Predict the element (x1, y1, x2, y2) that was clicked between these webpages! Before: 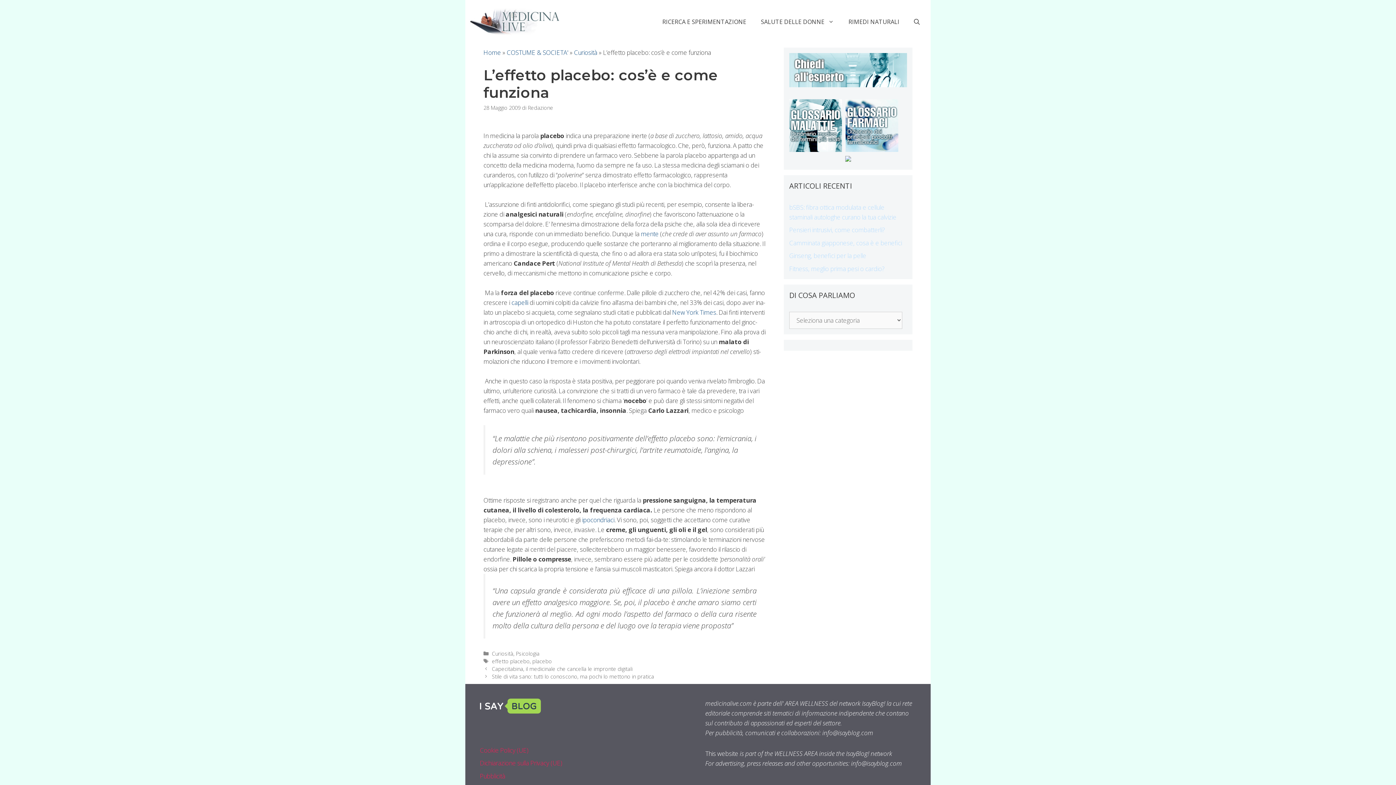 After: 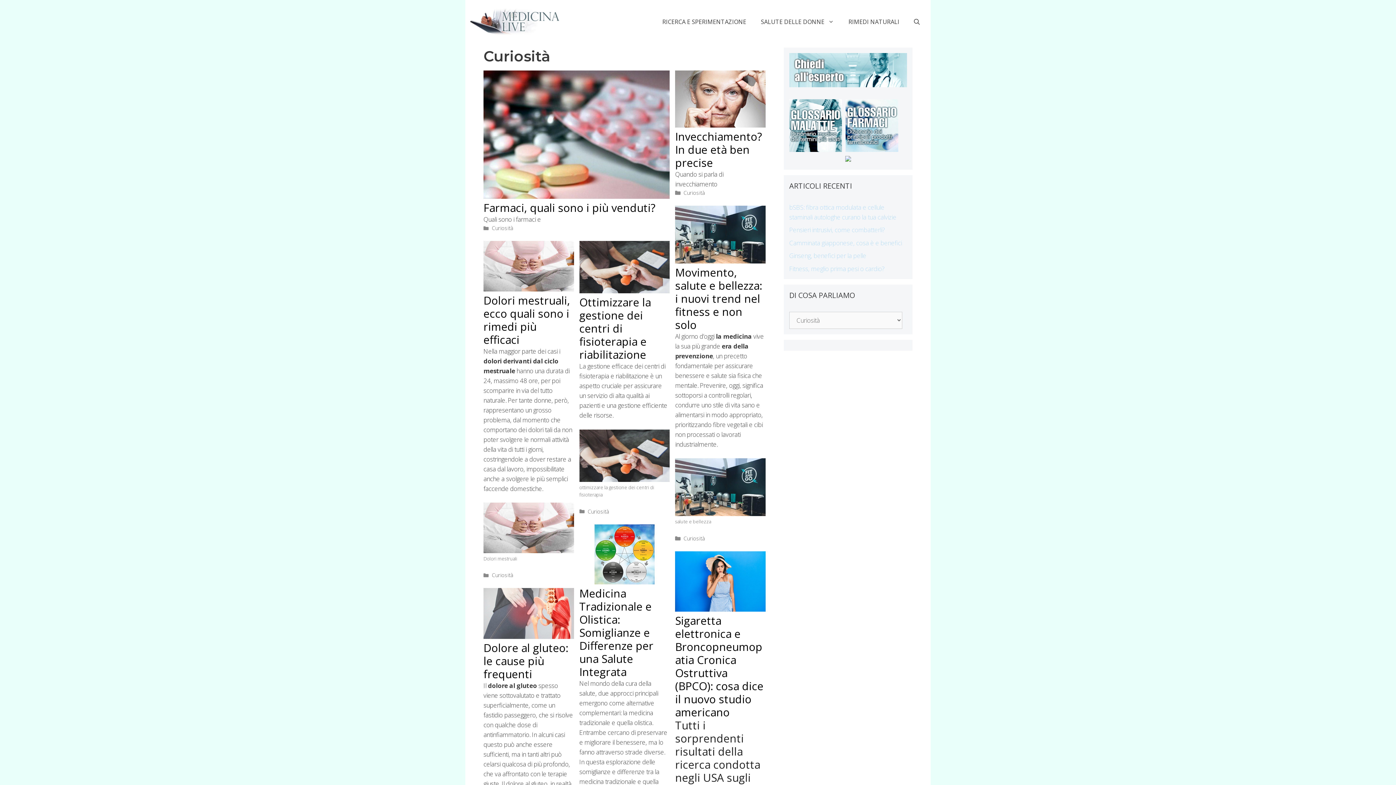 Action: bbox: (492, 650, 513, 657) label: Curiosità